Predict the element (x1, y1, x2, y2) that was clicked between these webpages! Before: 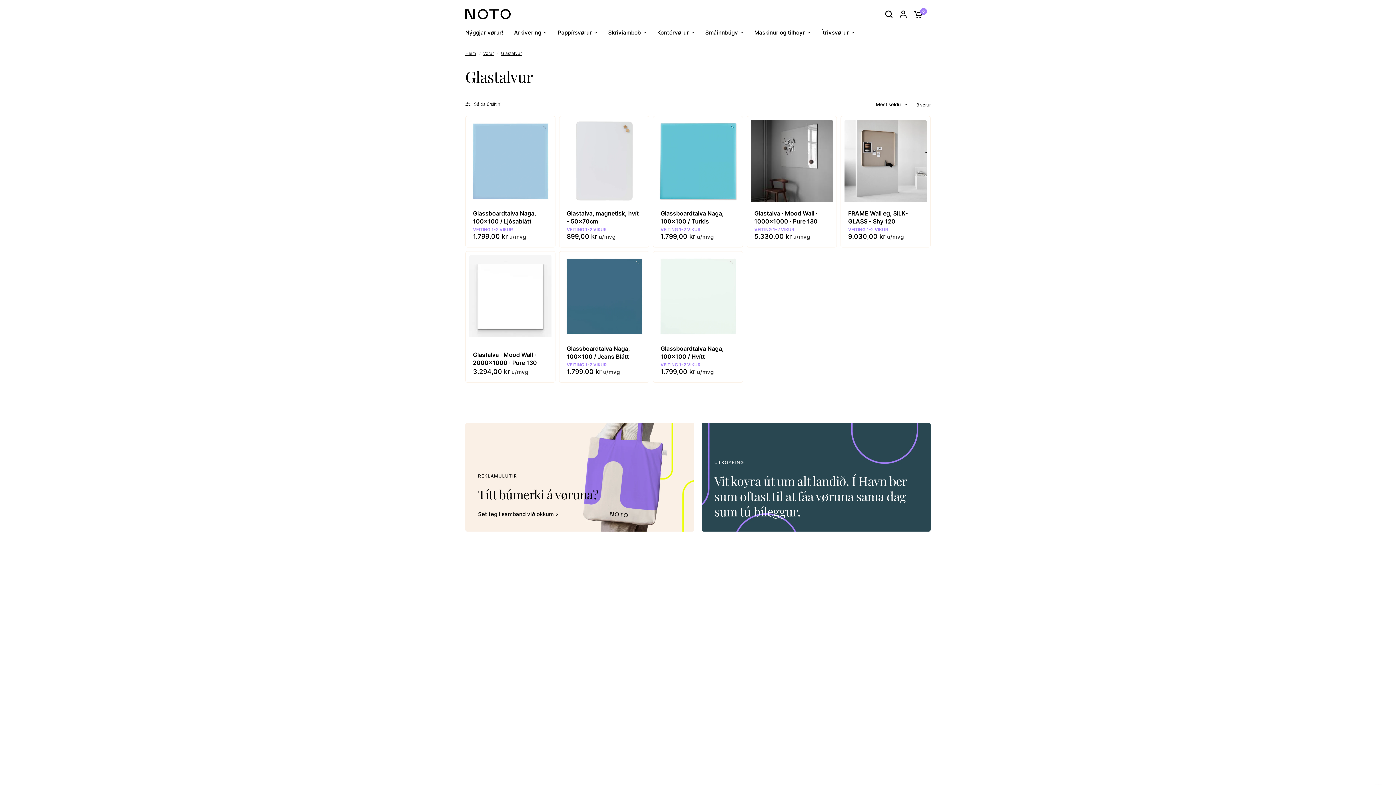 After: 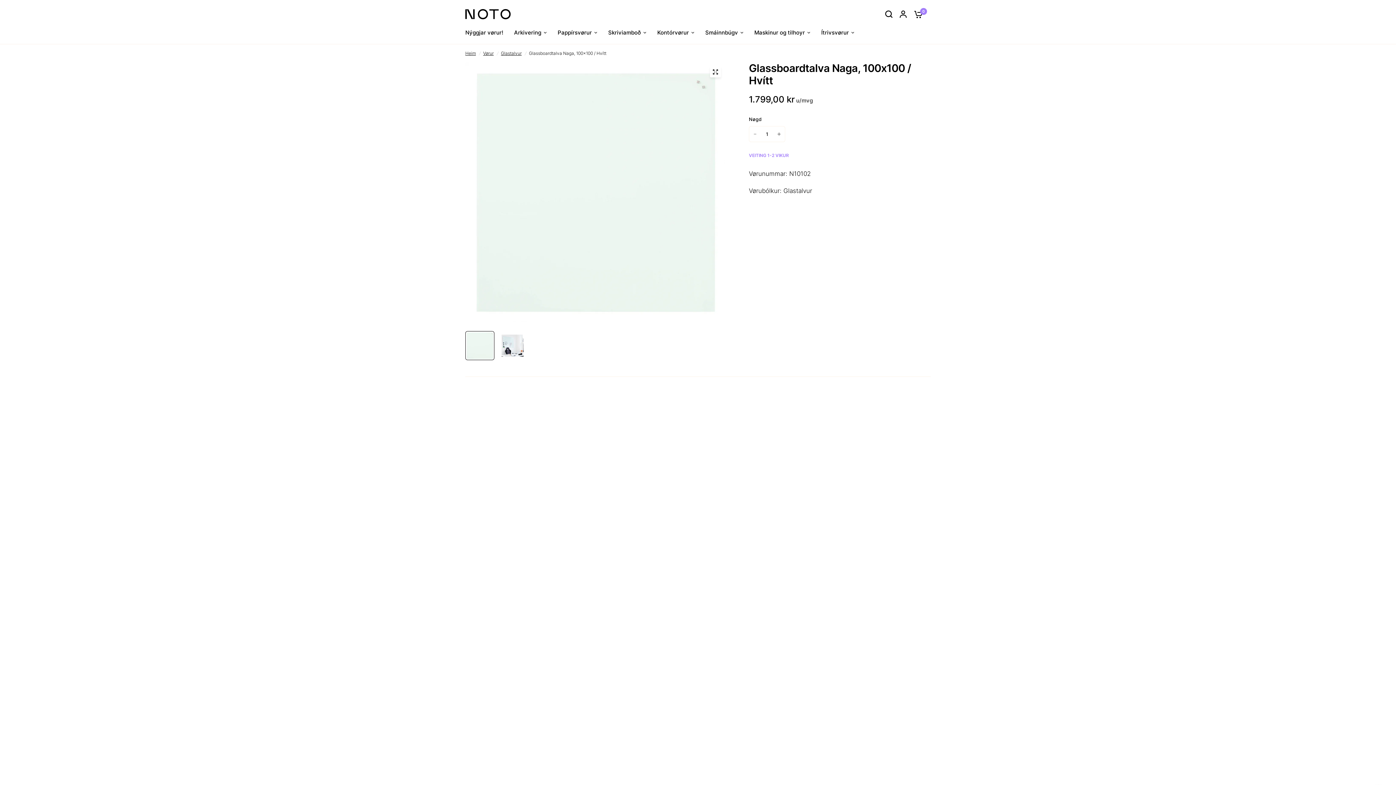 Action: bbox: (657, 255, 739, 337)